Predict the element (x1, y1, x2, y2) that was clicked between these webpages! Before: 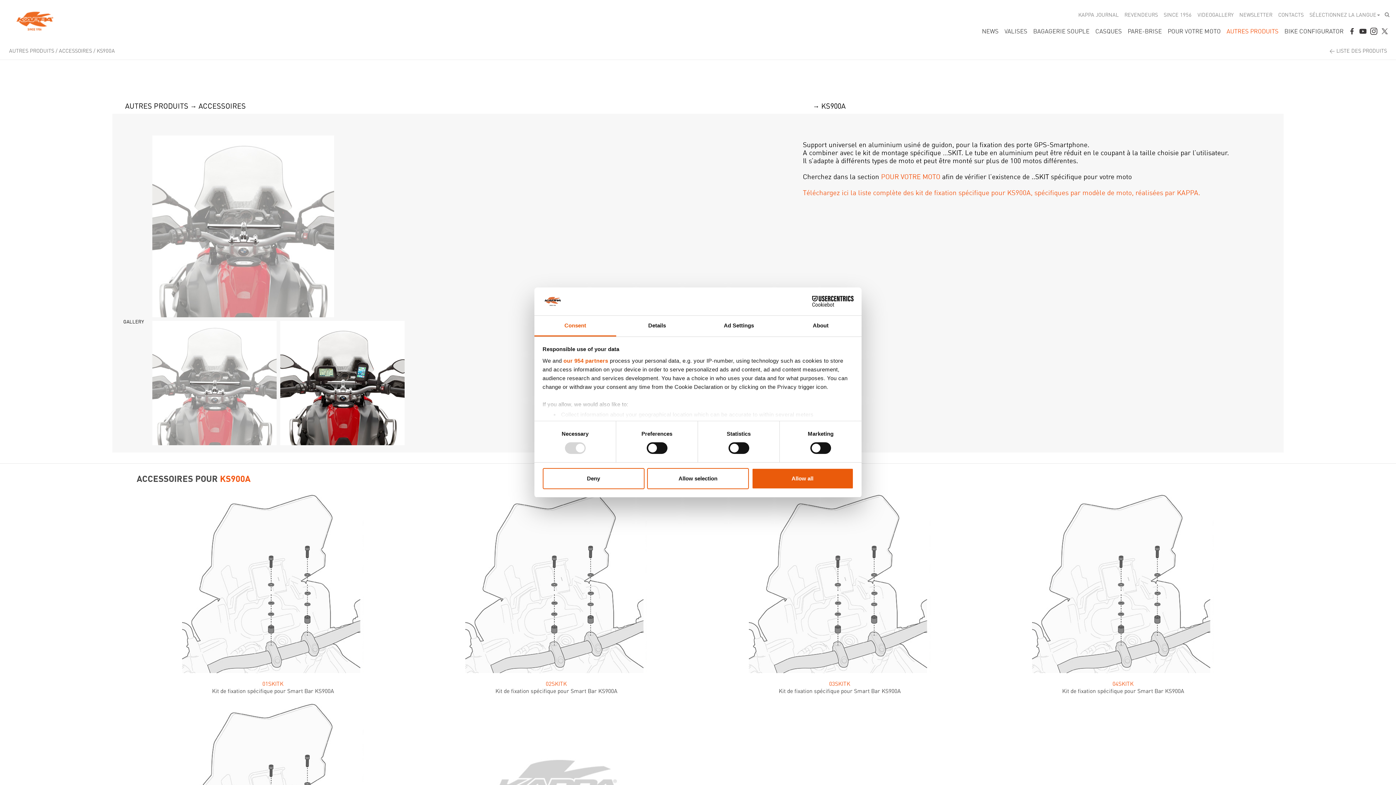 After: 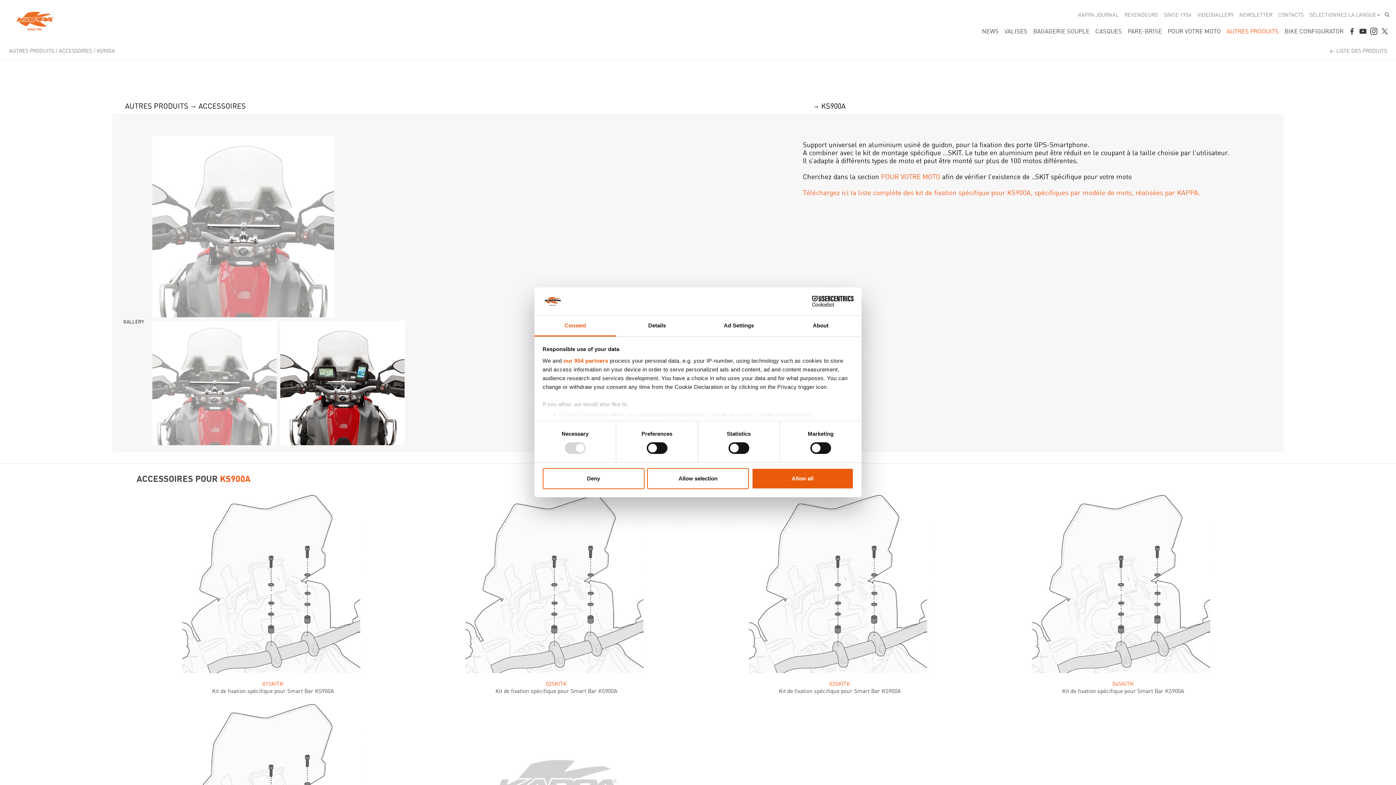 Action: bbox: (534, 315, 616, 336) label: Consent